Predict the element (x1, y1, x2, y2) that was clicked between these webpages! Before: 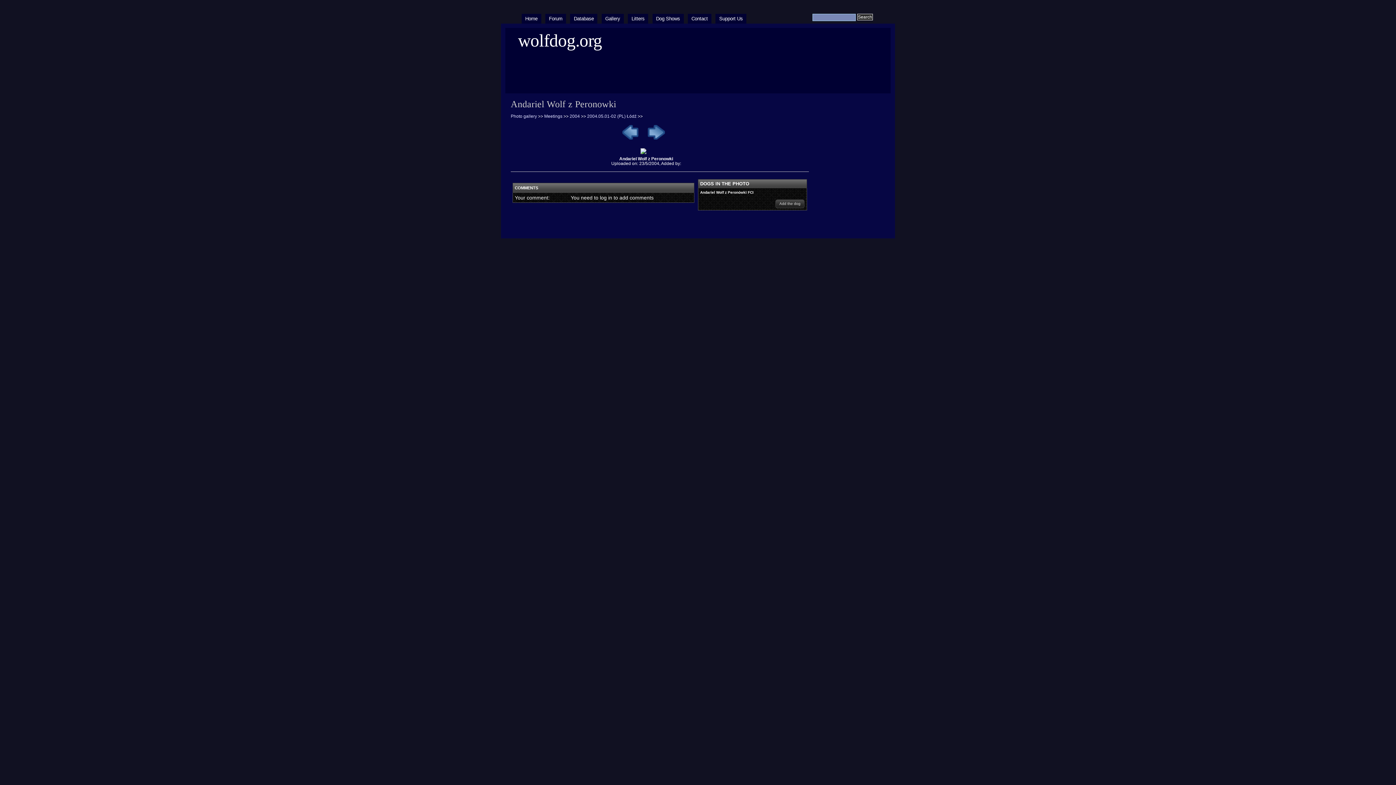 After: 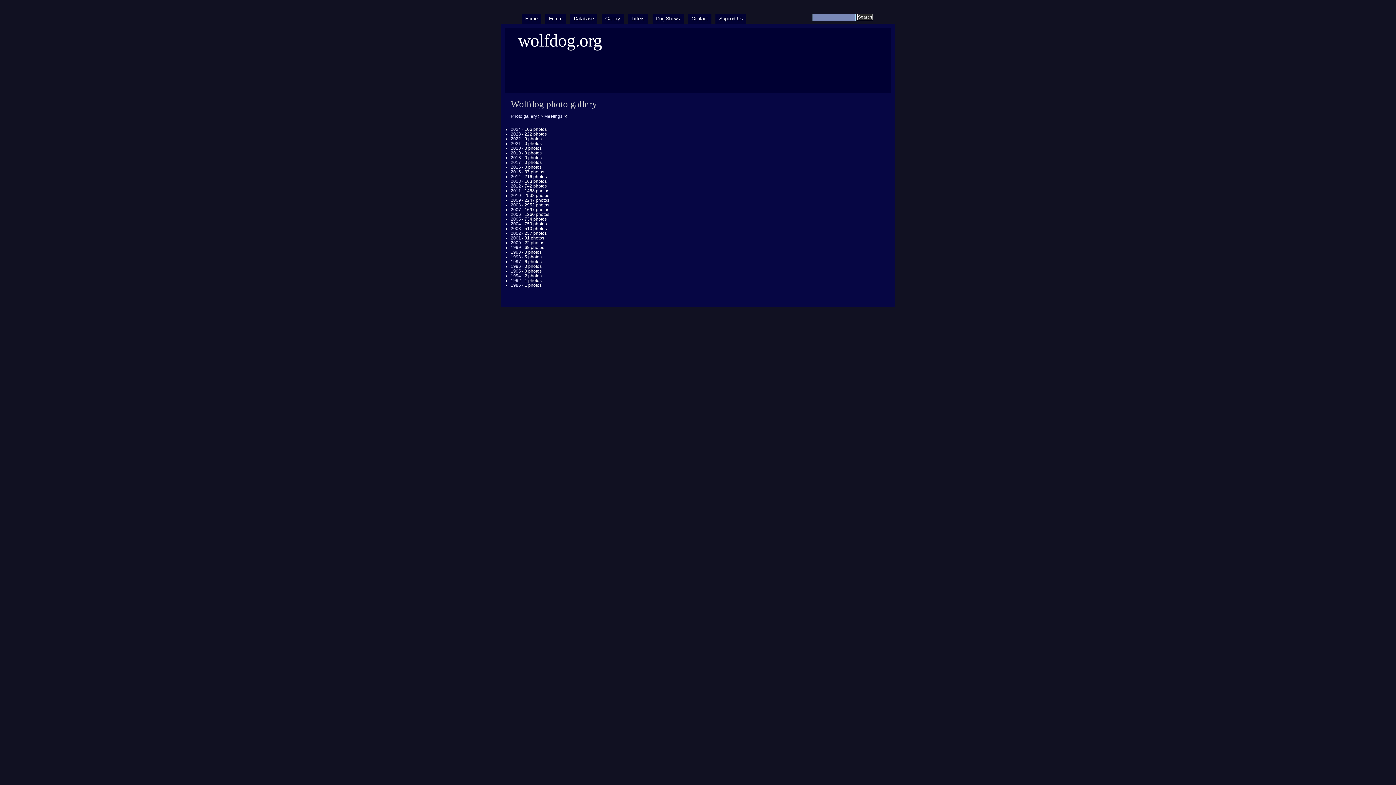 Action: bbox: (544, 113, 562, 118) label: Meetings